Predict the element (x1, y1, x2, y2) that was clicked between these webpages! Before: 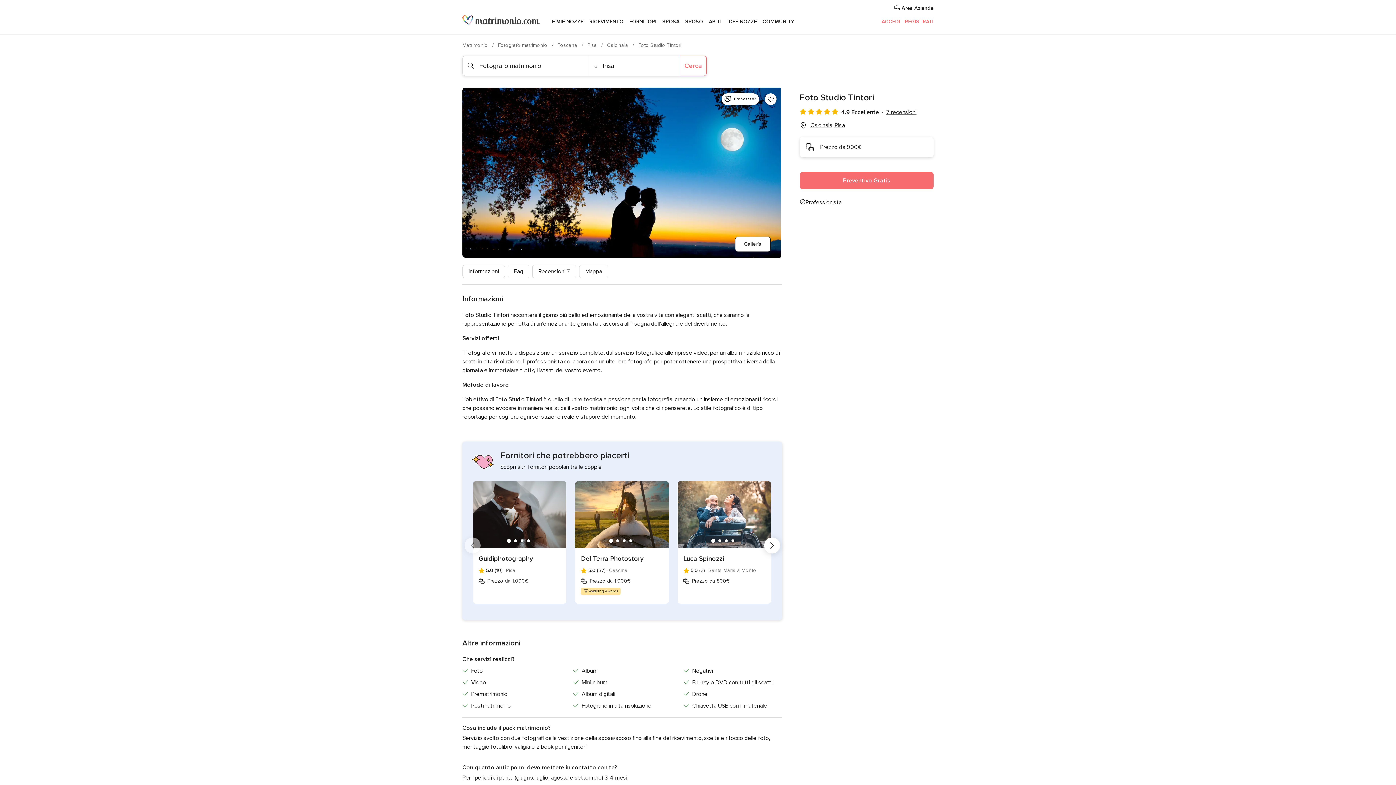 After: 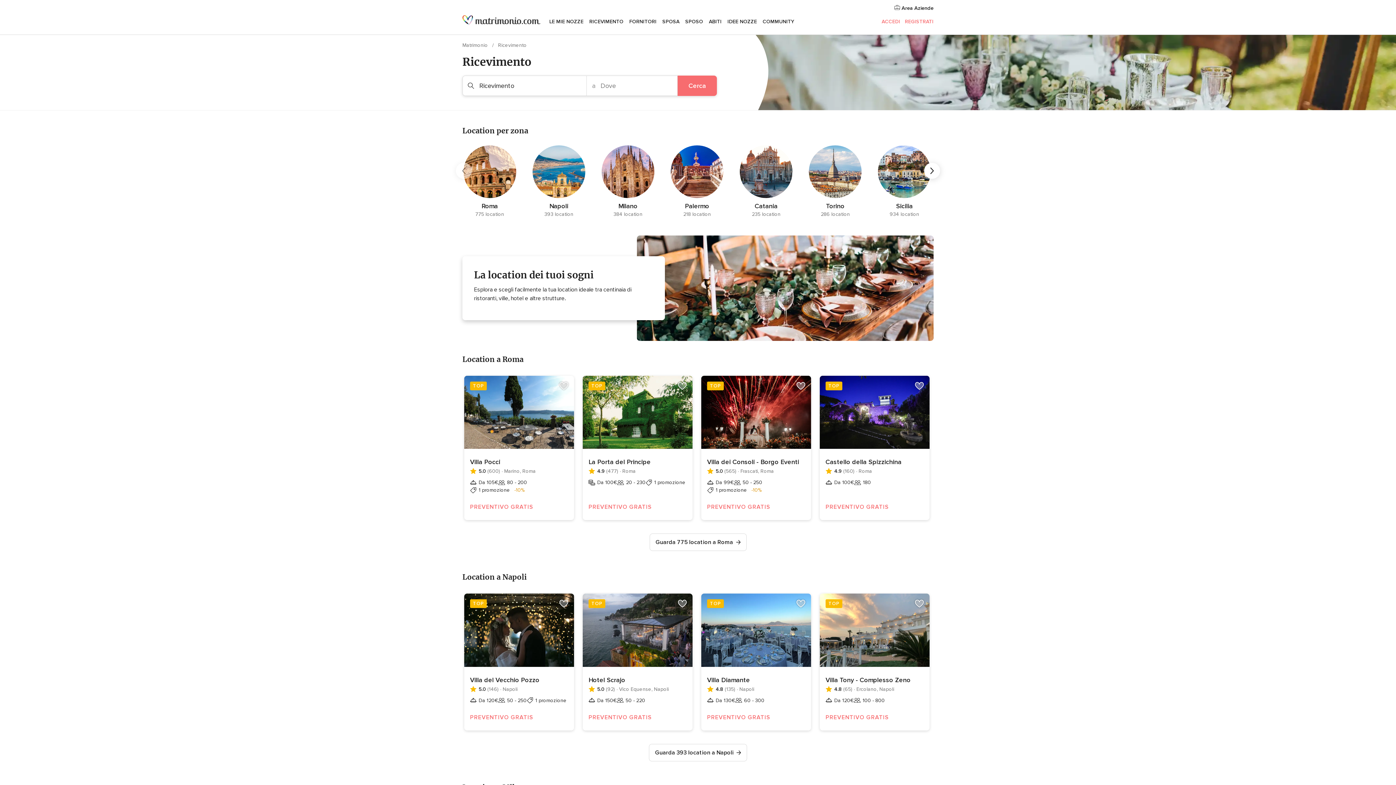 Action: label: RICEVIMENTO bbox: (586, 9, 626, 34)